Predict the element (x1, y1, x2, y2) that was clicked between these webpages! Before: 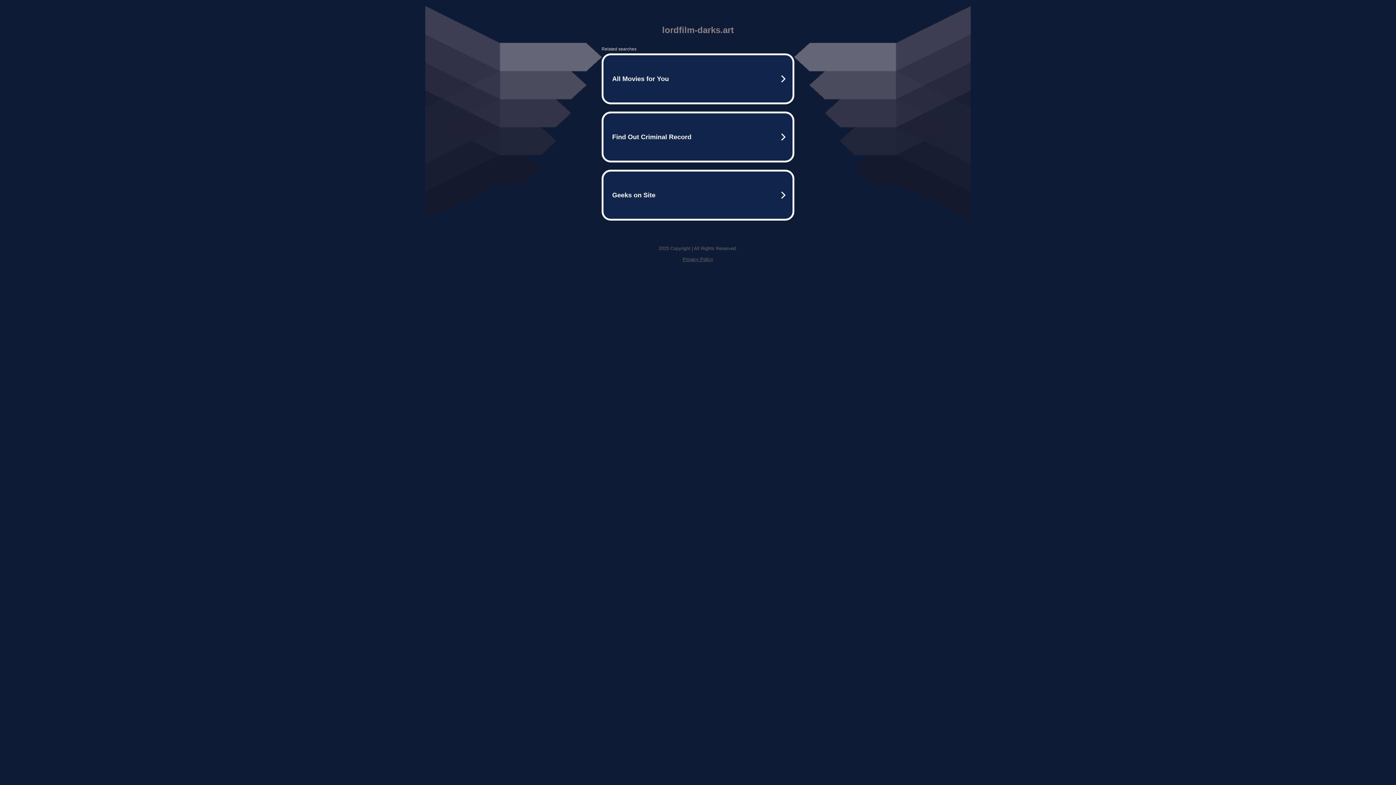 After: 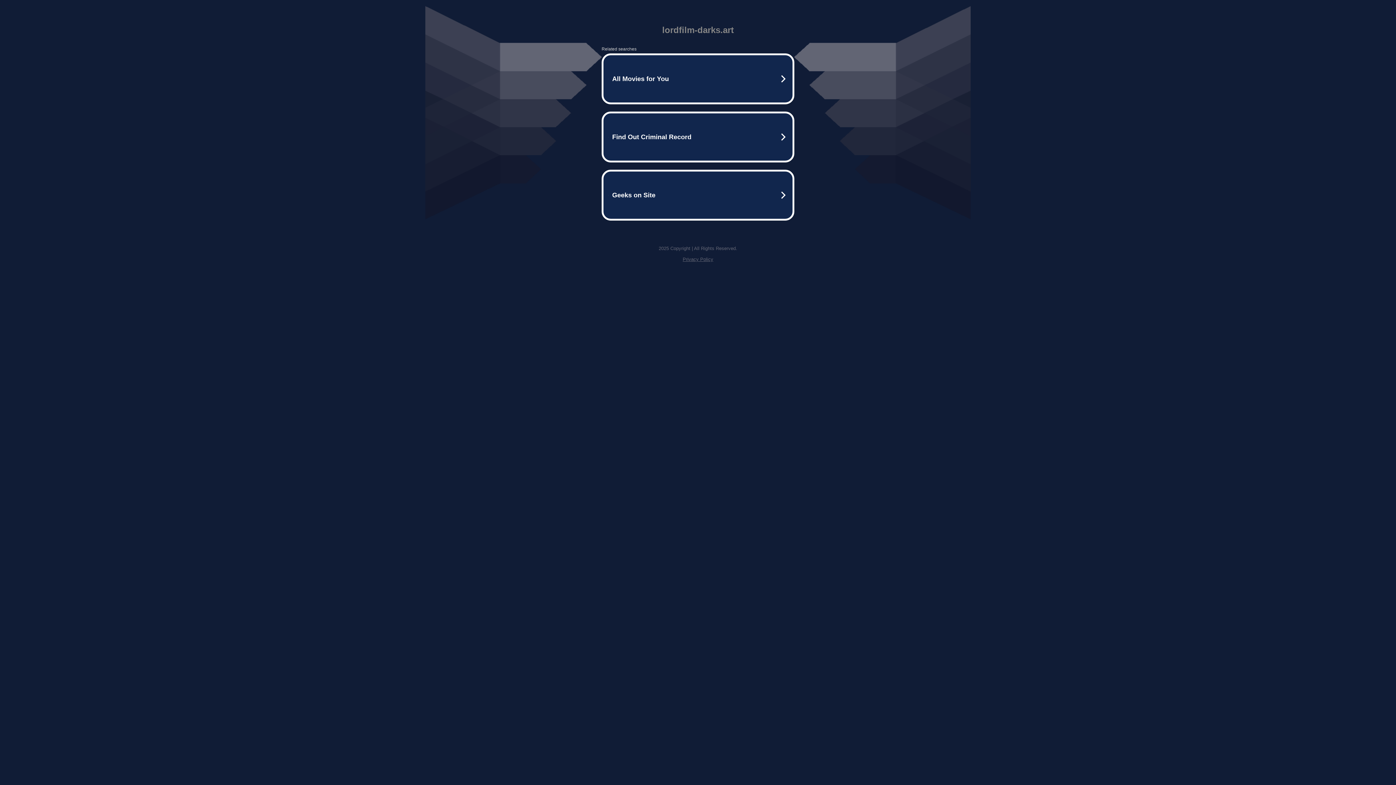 Action: bbox: (682, 256, 713, 262) label: Privacy Policy